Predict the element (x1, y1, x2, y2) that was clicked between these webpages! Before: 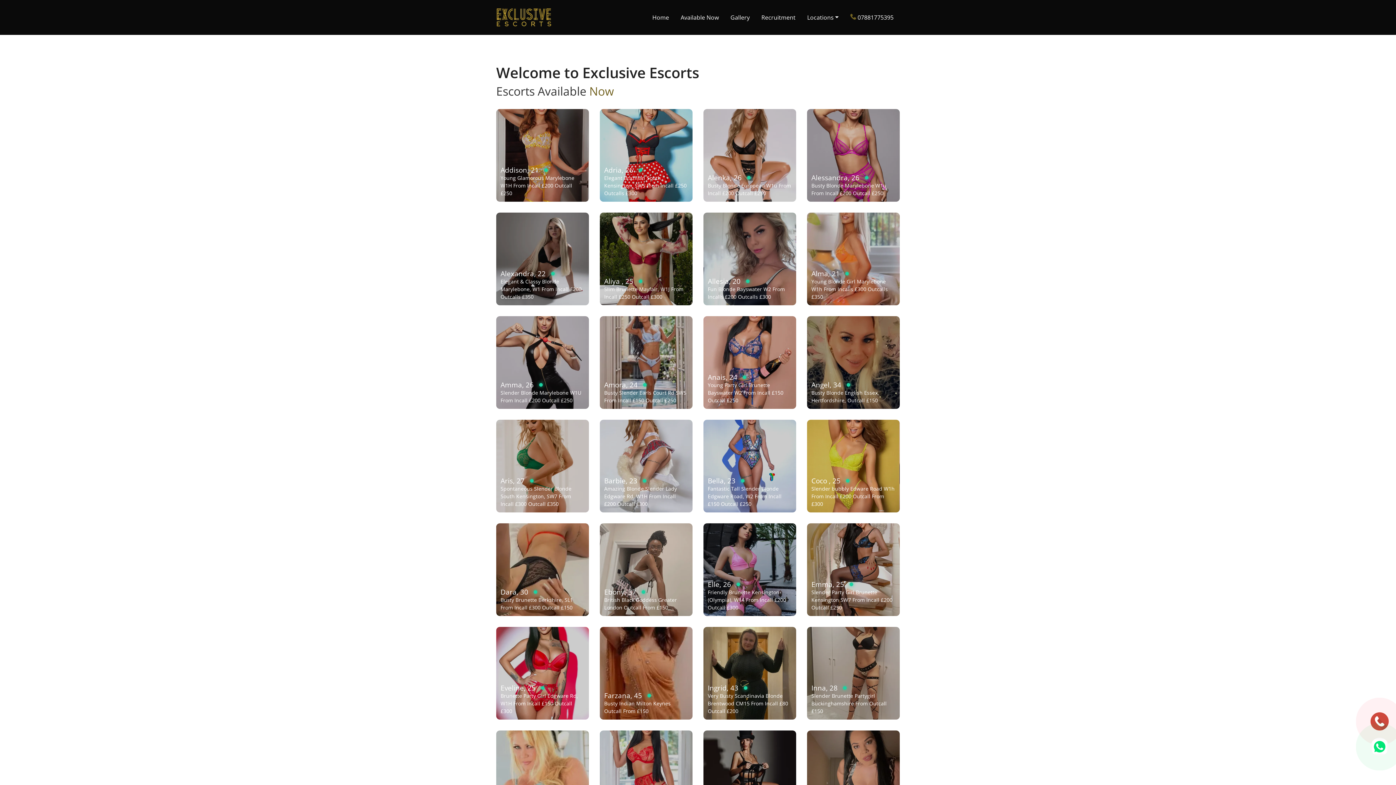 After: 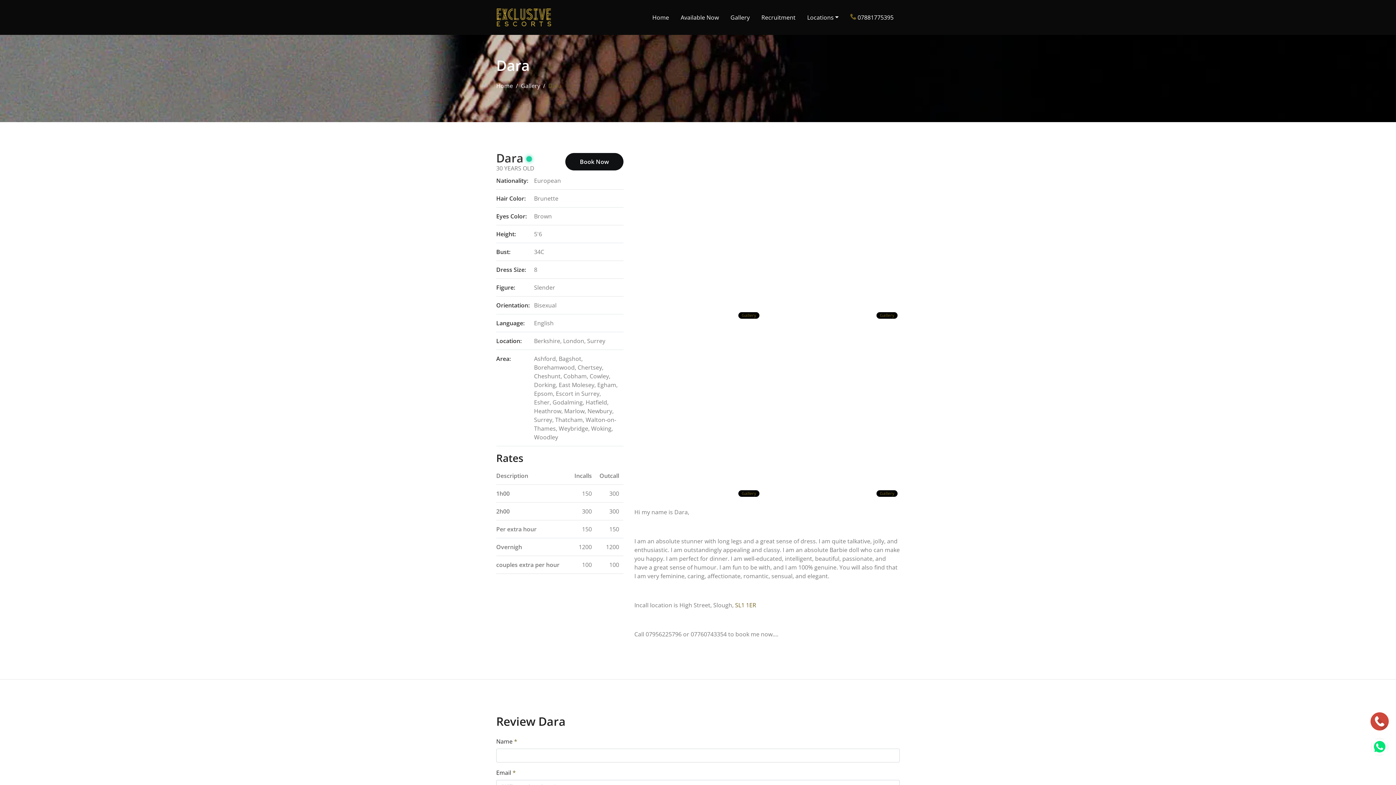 Action: bbox: (496, 523, 589, 616)